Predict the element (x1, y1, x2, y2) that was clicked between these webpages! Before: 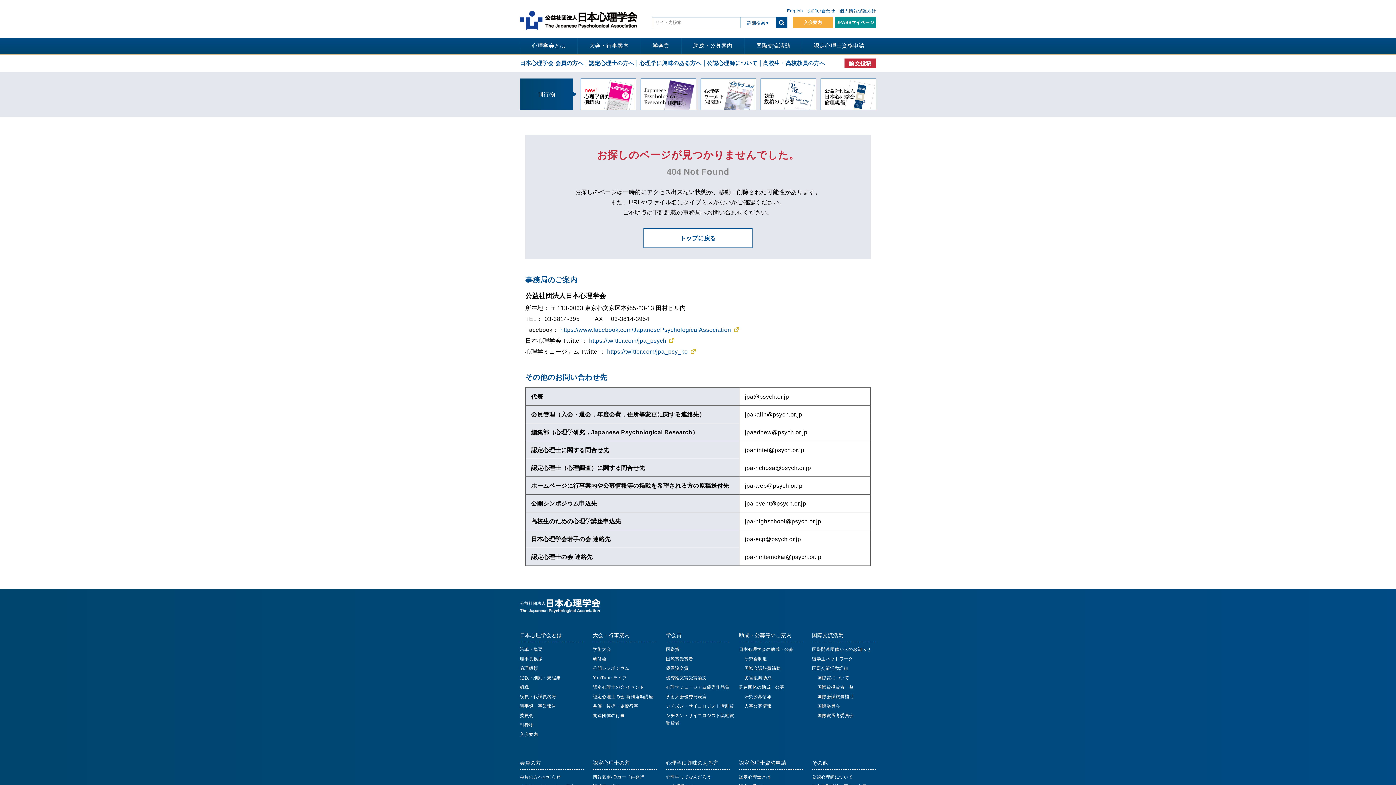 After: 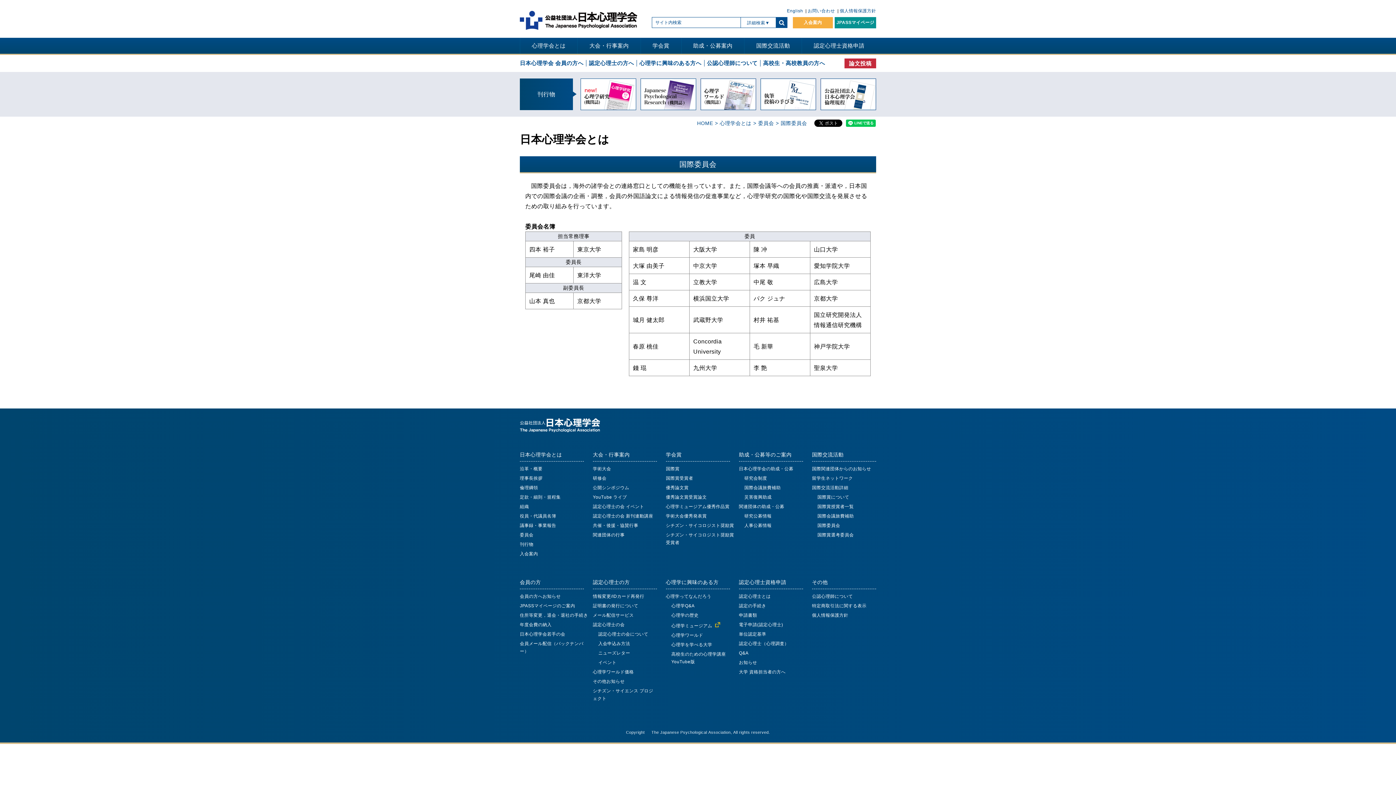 Action: label: 国際委員会 bbox: (817, 704, 840, 708)